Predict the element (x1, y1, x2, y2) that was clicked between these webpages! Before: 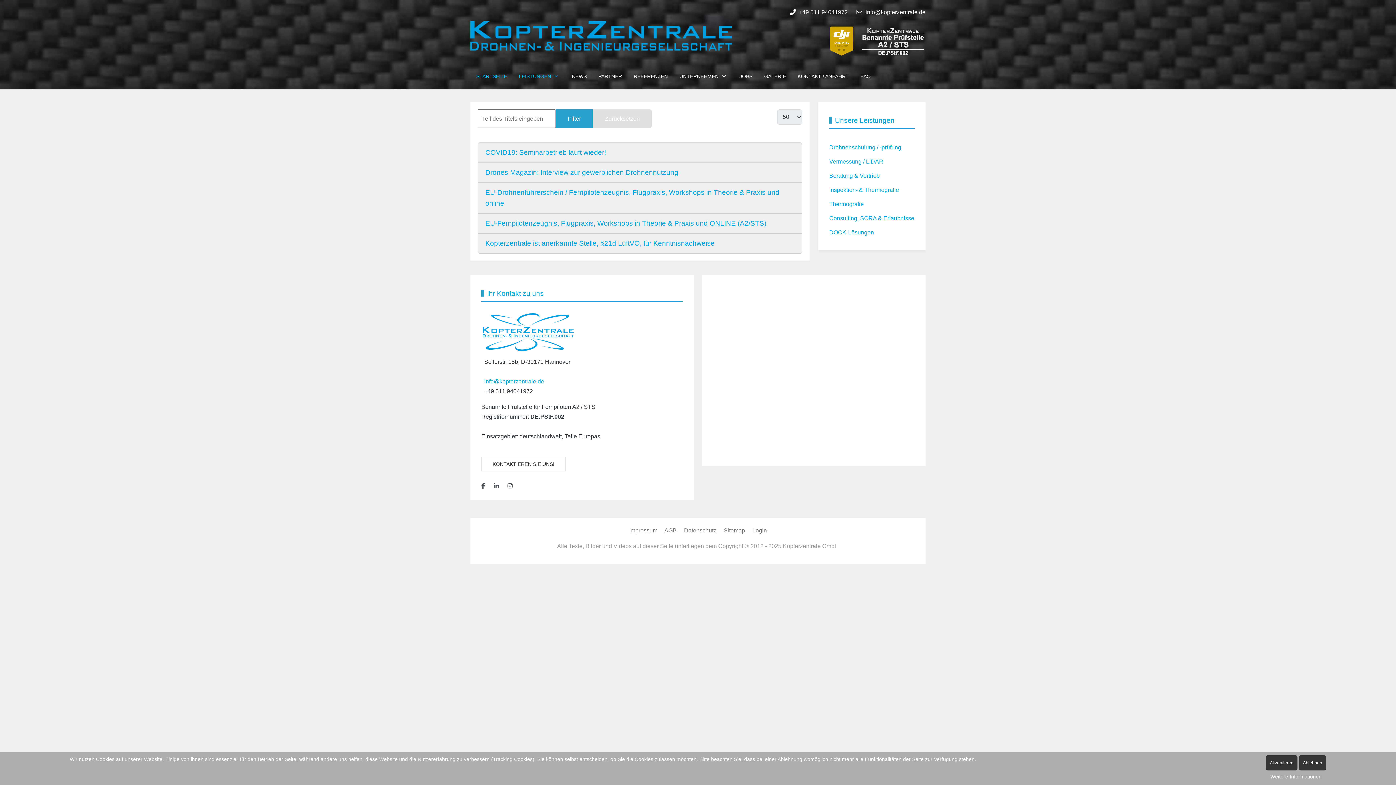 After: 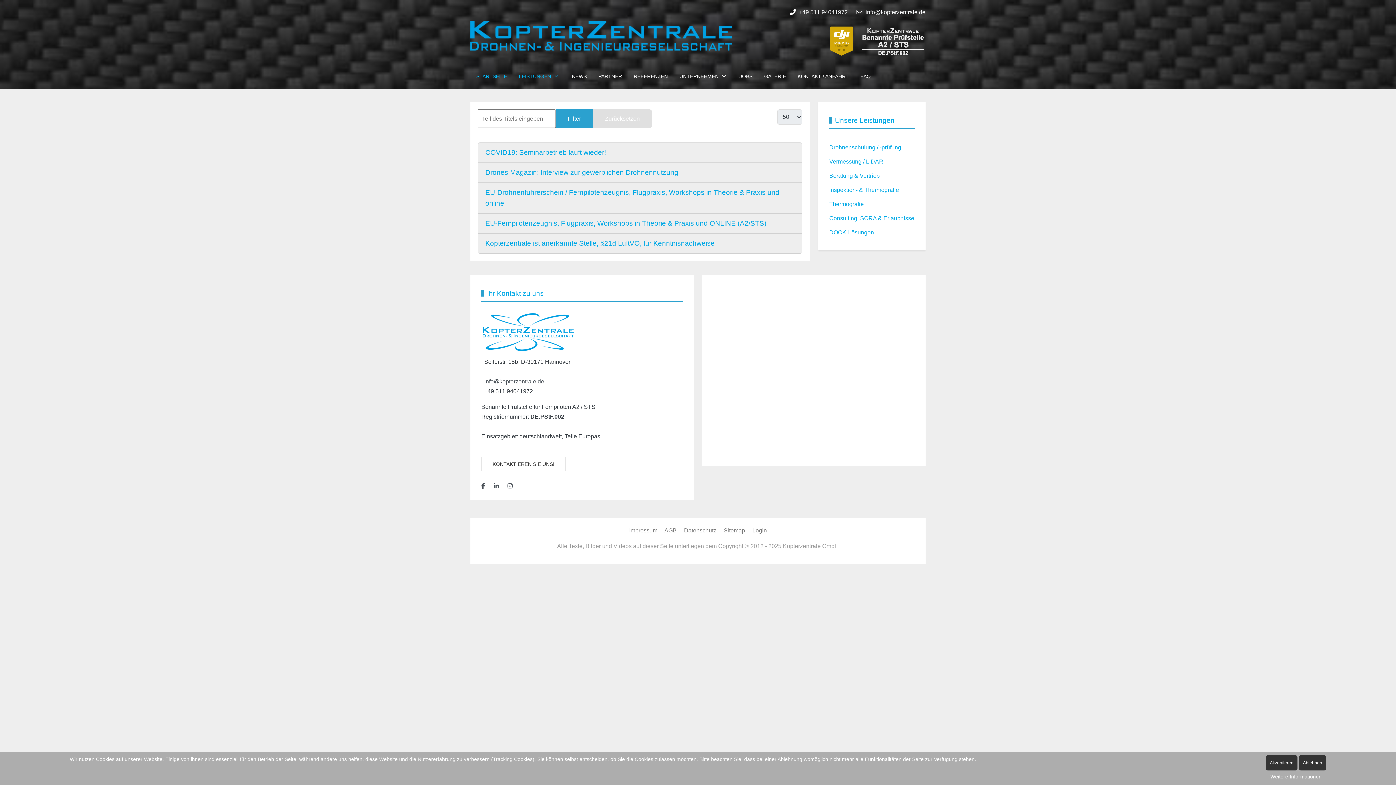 Action: bbox: (484, 378, 544, 384) label: info@kopterzentrale.de